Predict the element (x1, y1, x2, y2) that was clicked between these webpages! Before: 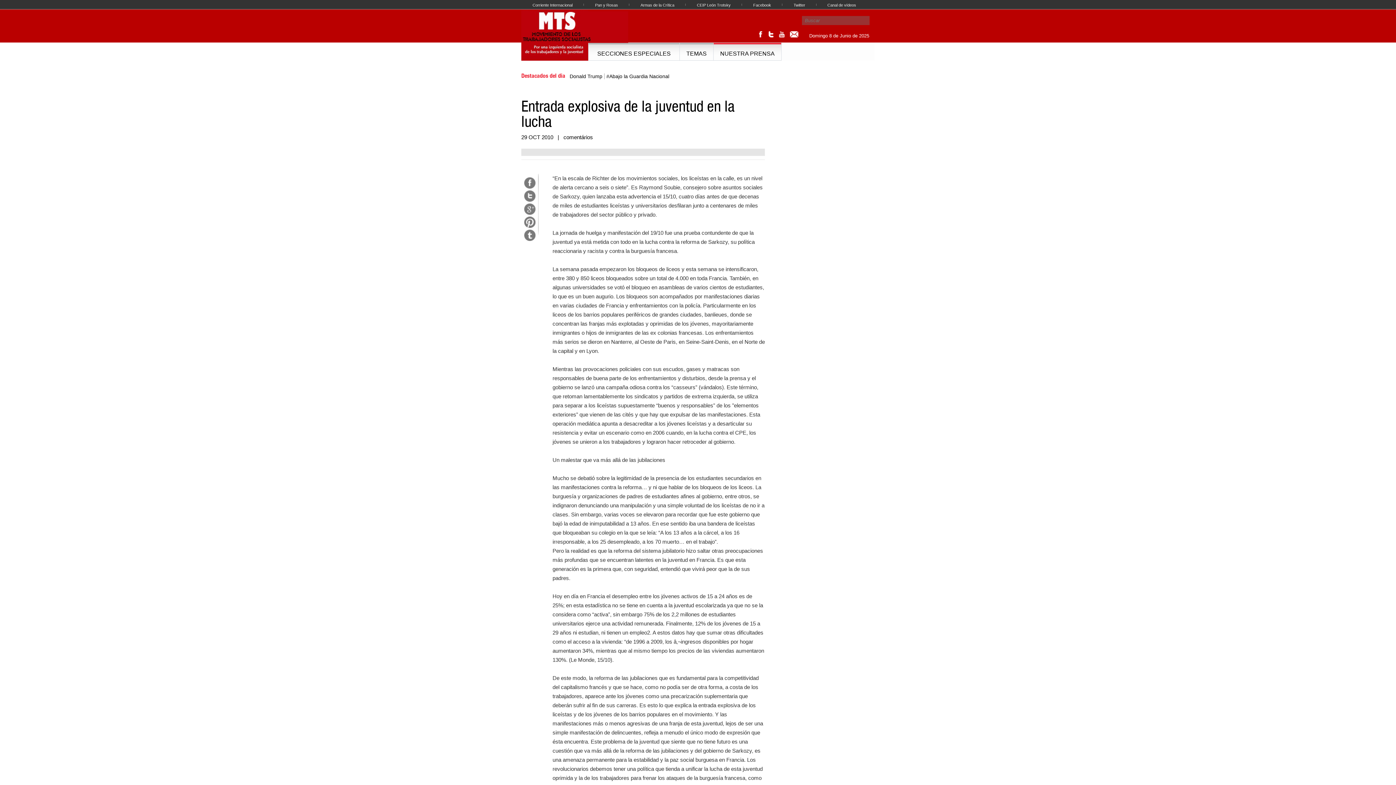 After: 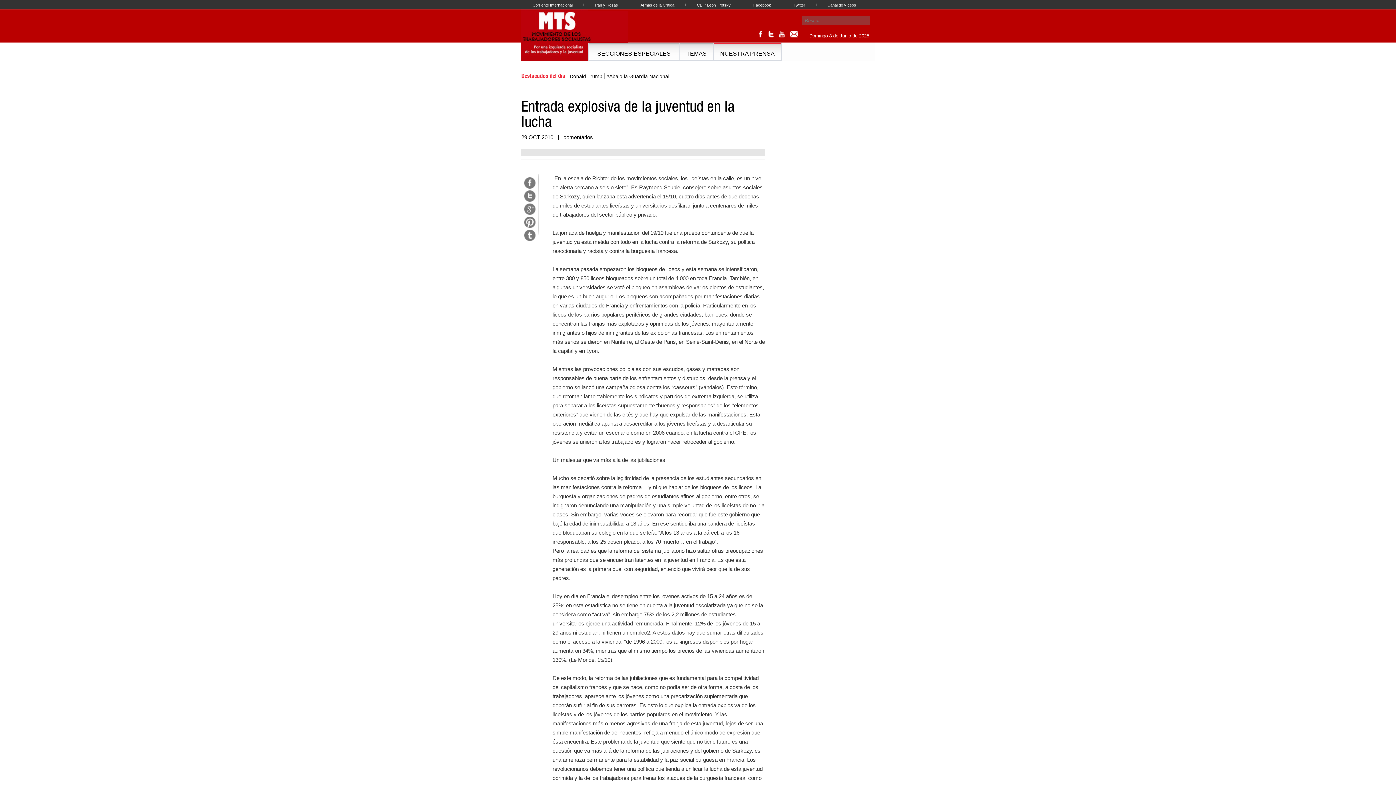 Action: bbox: (524, 229, 535, 241)